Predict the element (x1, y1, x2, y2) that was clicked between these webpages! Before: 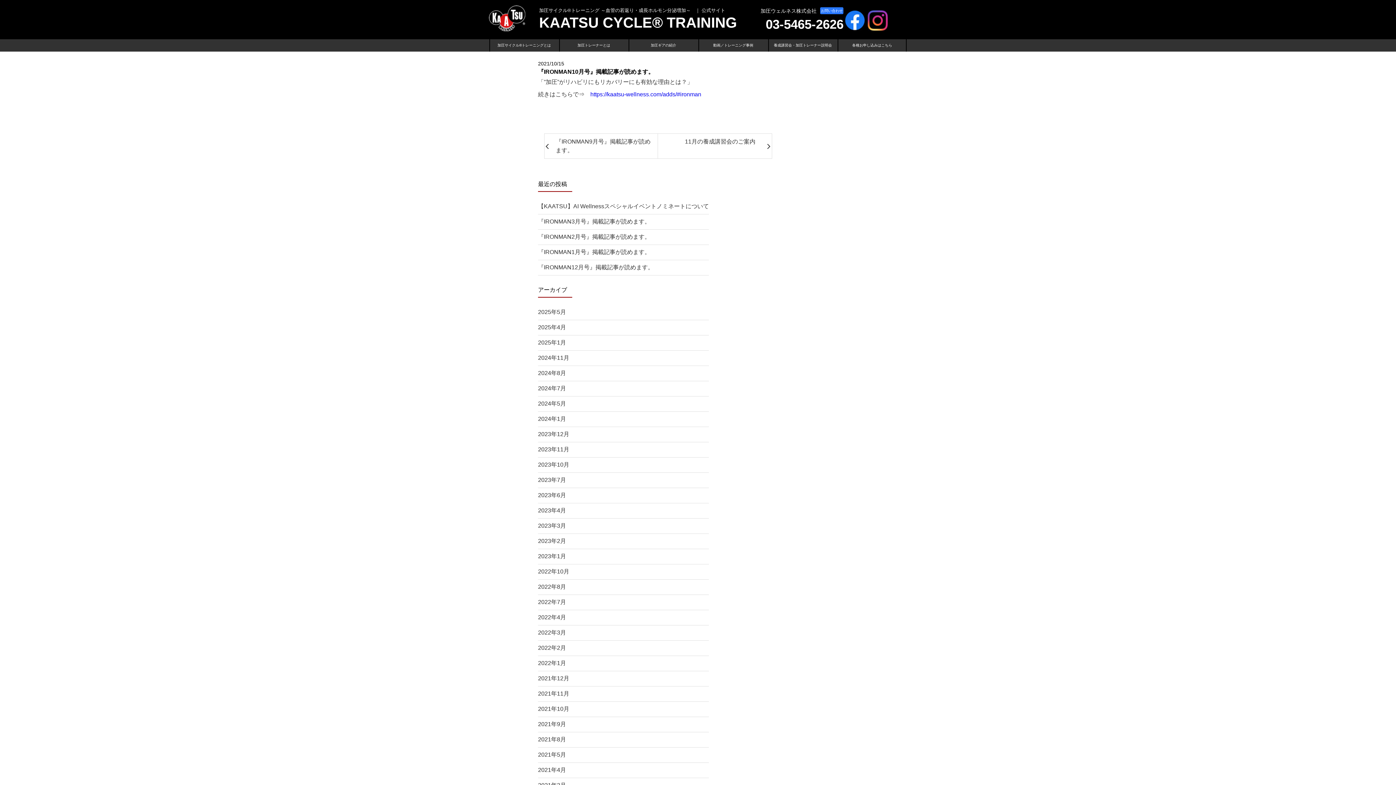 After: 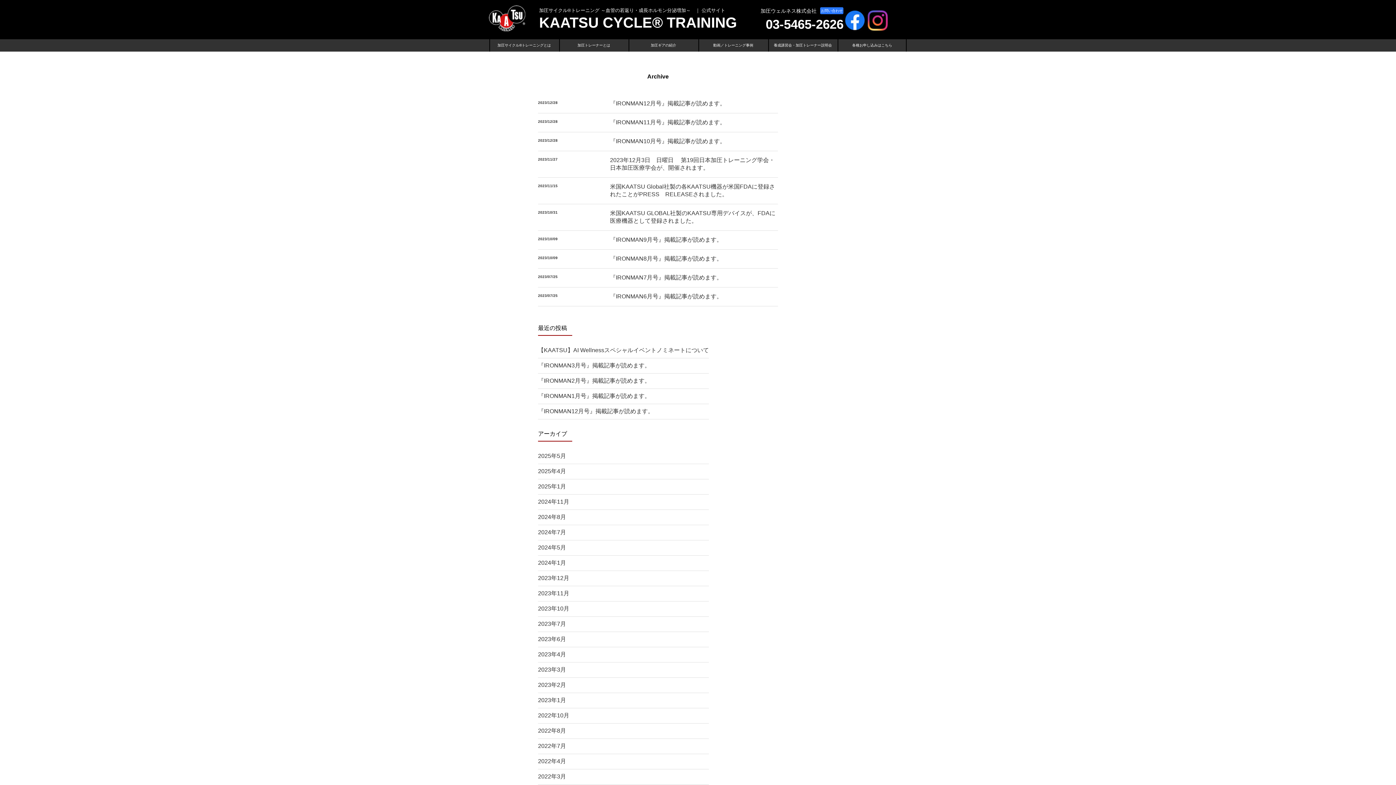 Action: bbox: (538, 461, 569, 468) label: 2023年10月